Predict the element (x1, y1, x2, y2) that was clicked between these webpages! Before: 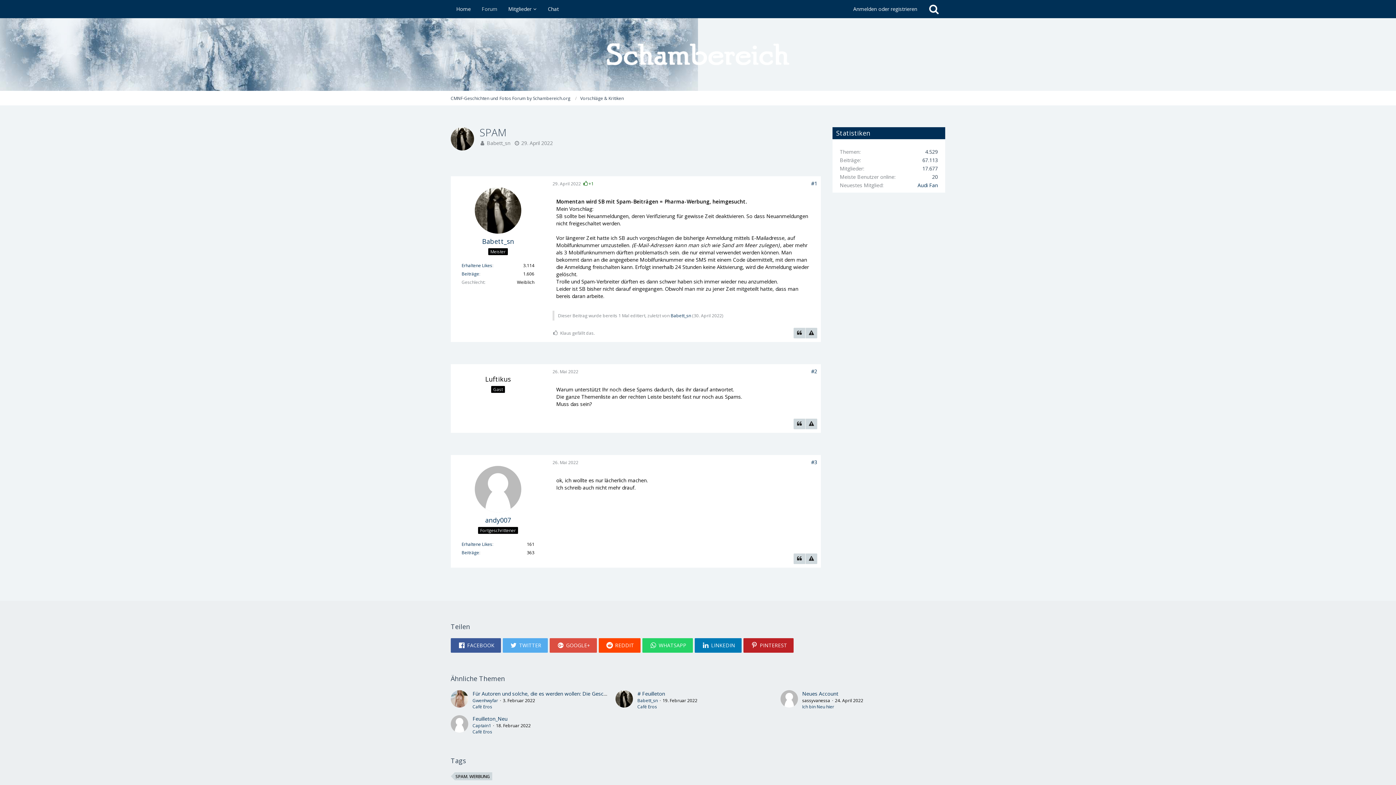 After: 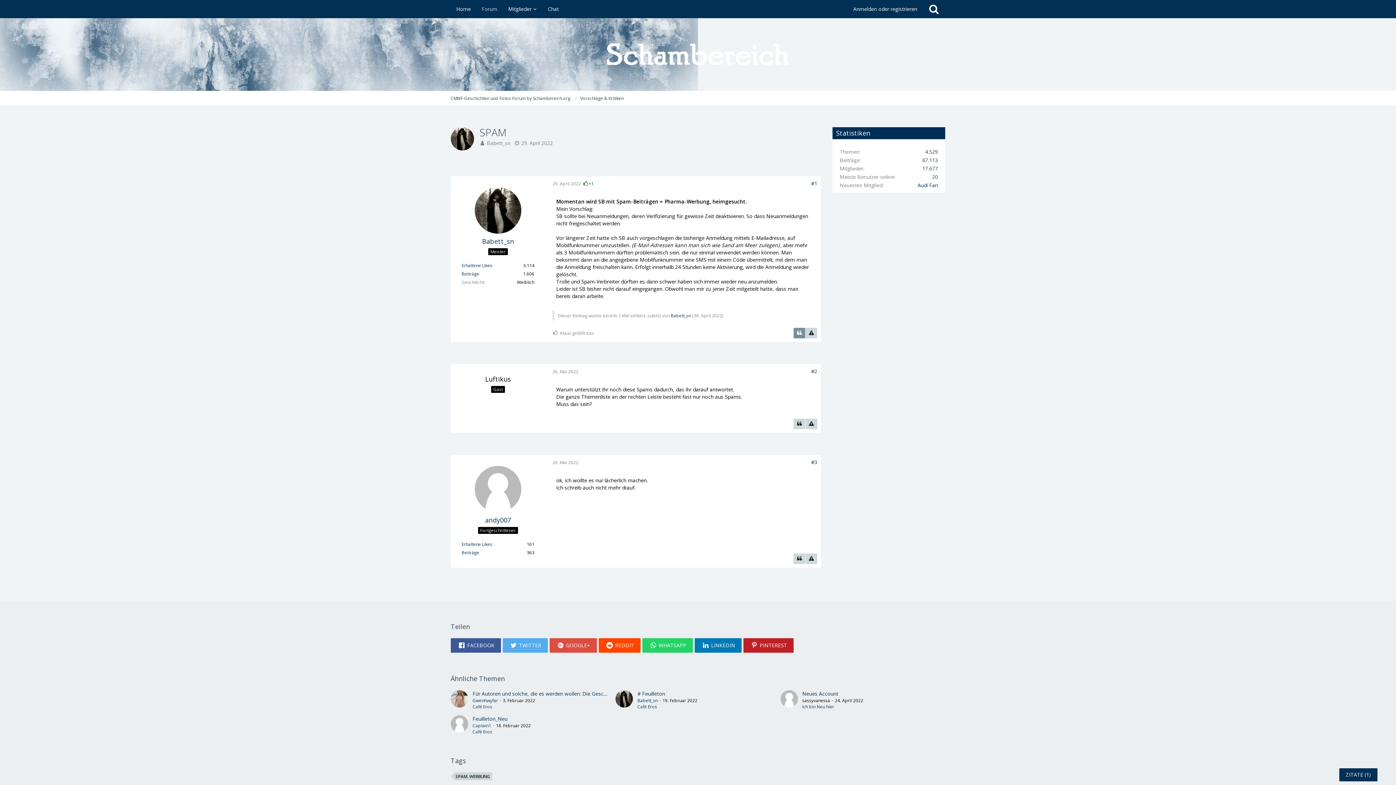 Action: bbox: (793, 328, 805, 338)